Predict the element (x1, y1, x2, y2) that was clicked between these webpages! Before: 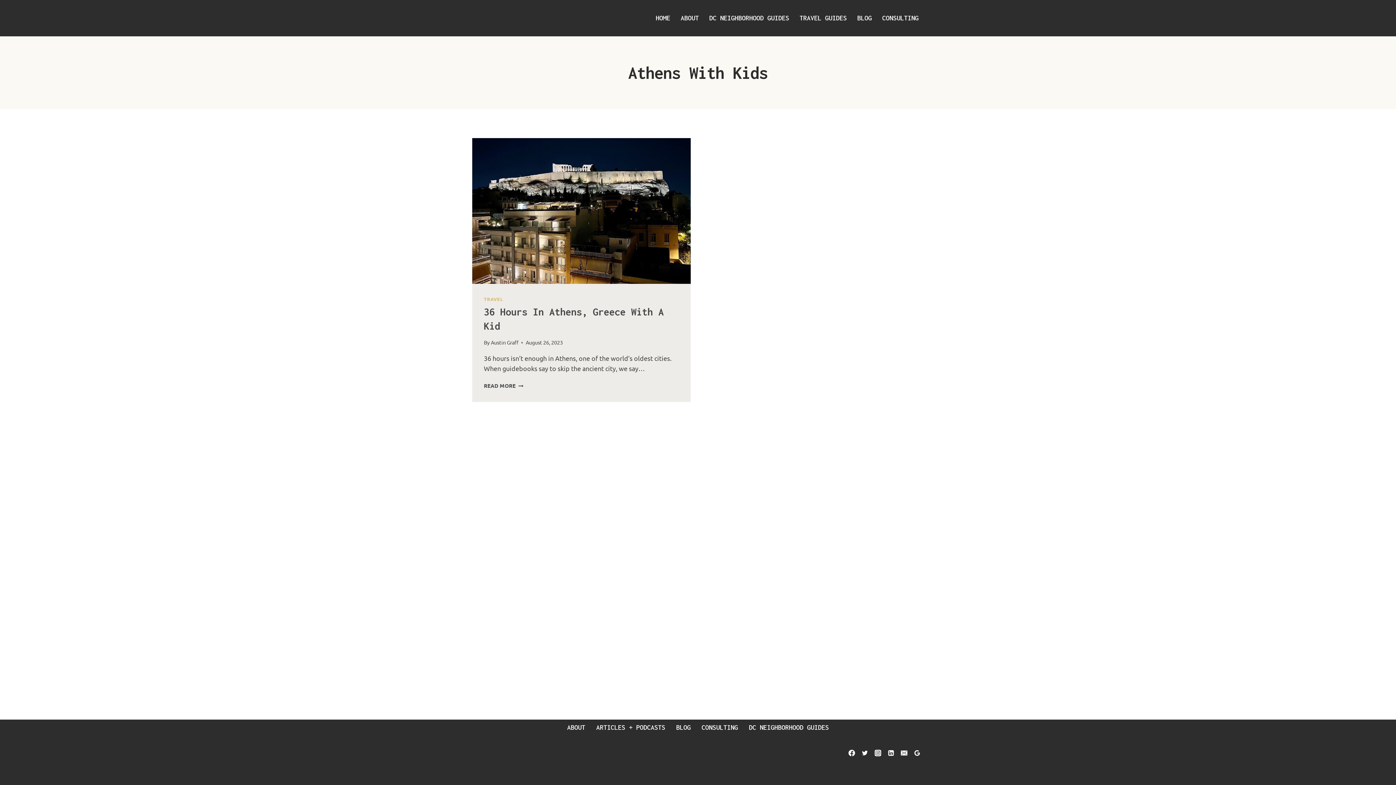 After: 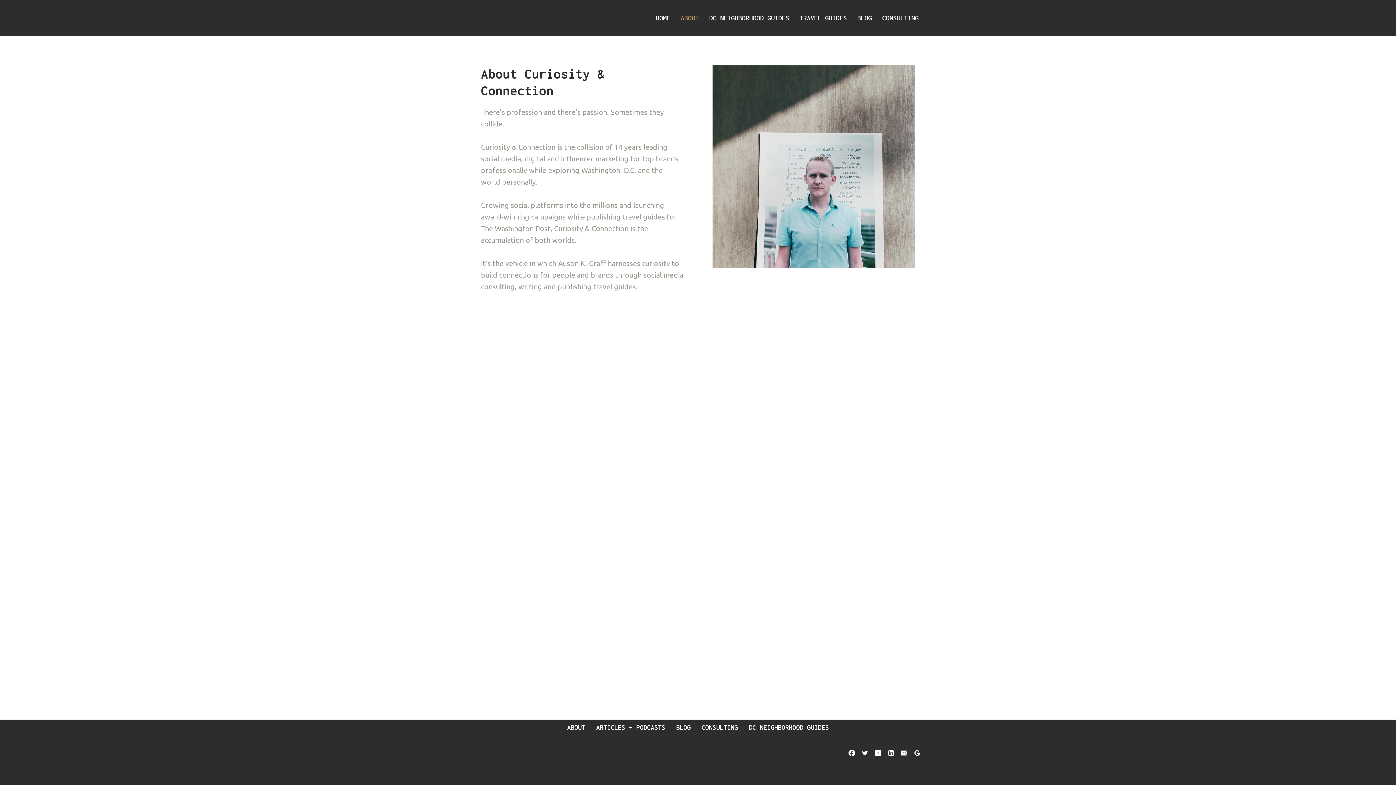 Action: bbox: (675, 8, 704, 28) label: ABOUT